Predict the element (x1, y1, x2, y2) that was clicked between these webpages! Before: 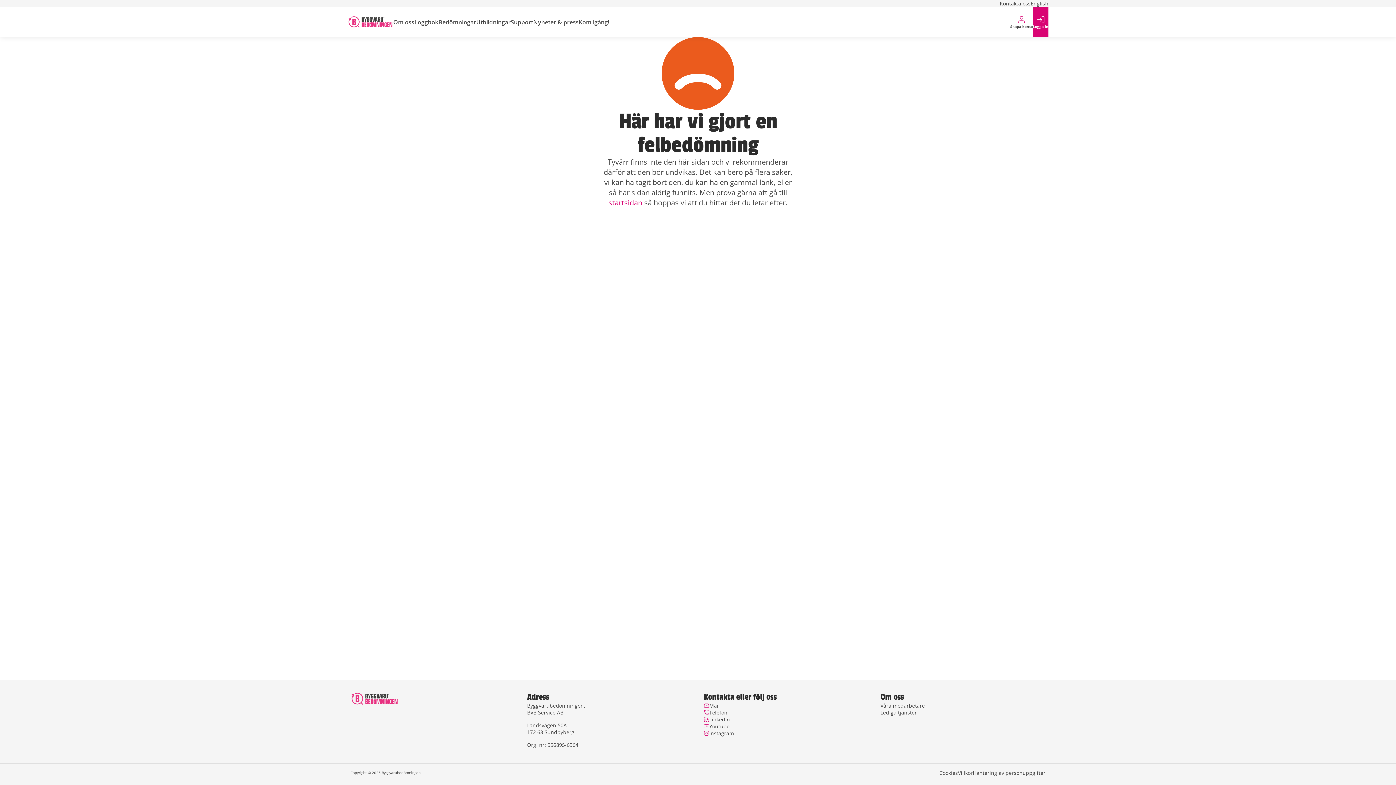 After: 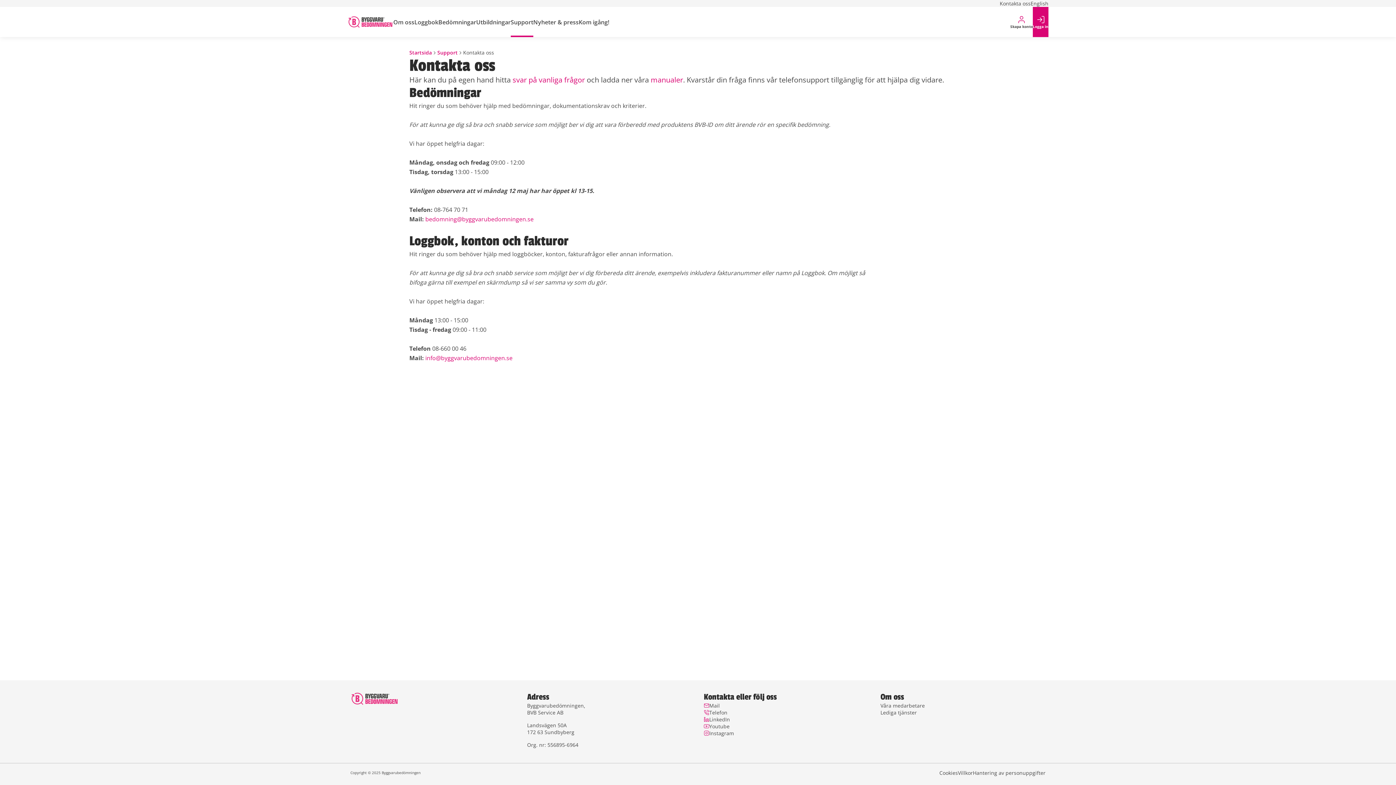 Action: label: Kontakta oss bbox: (1000, 0, 1030, 6)